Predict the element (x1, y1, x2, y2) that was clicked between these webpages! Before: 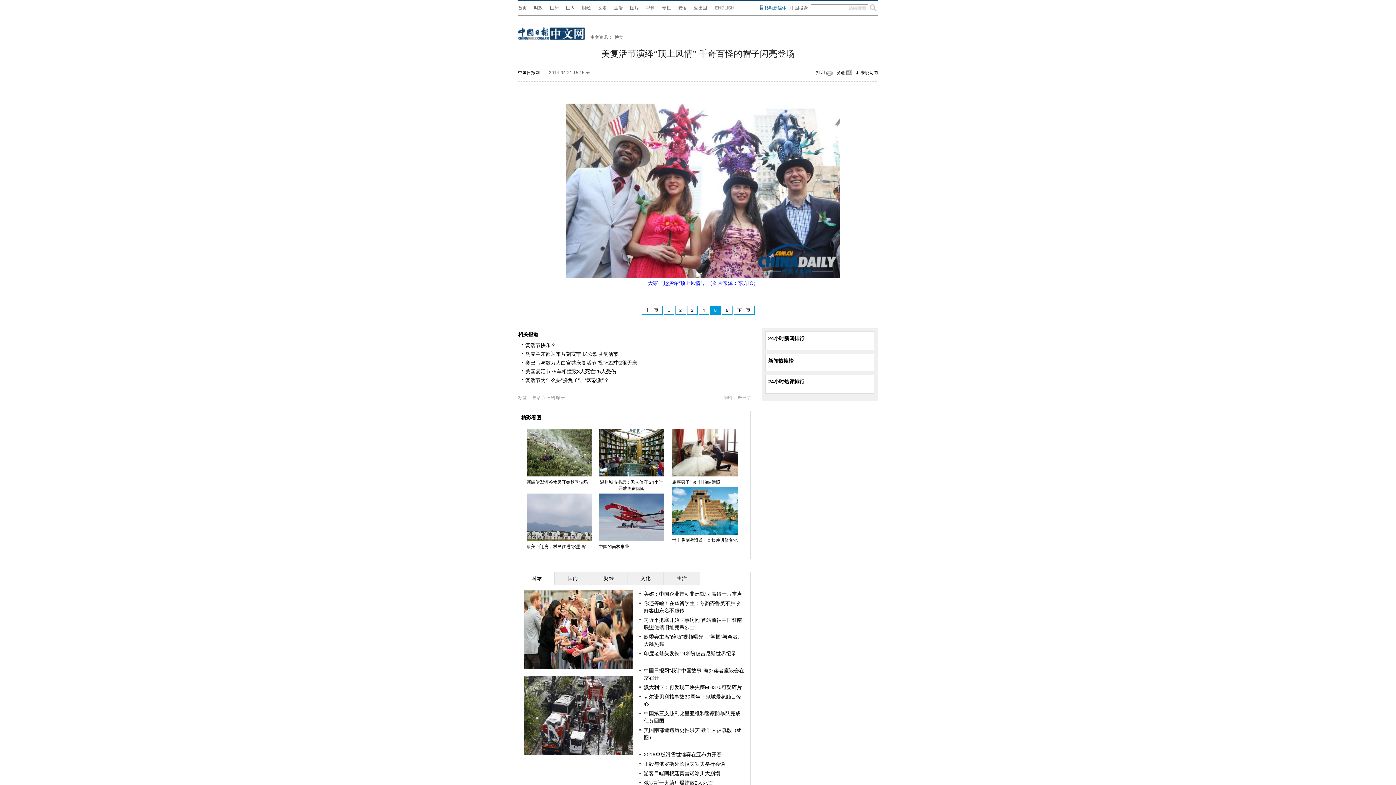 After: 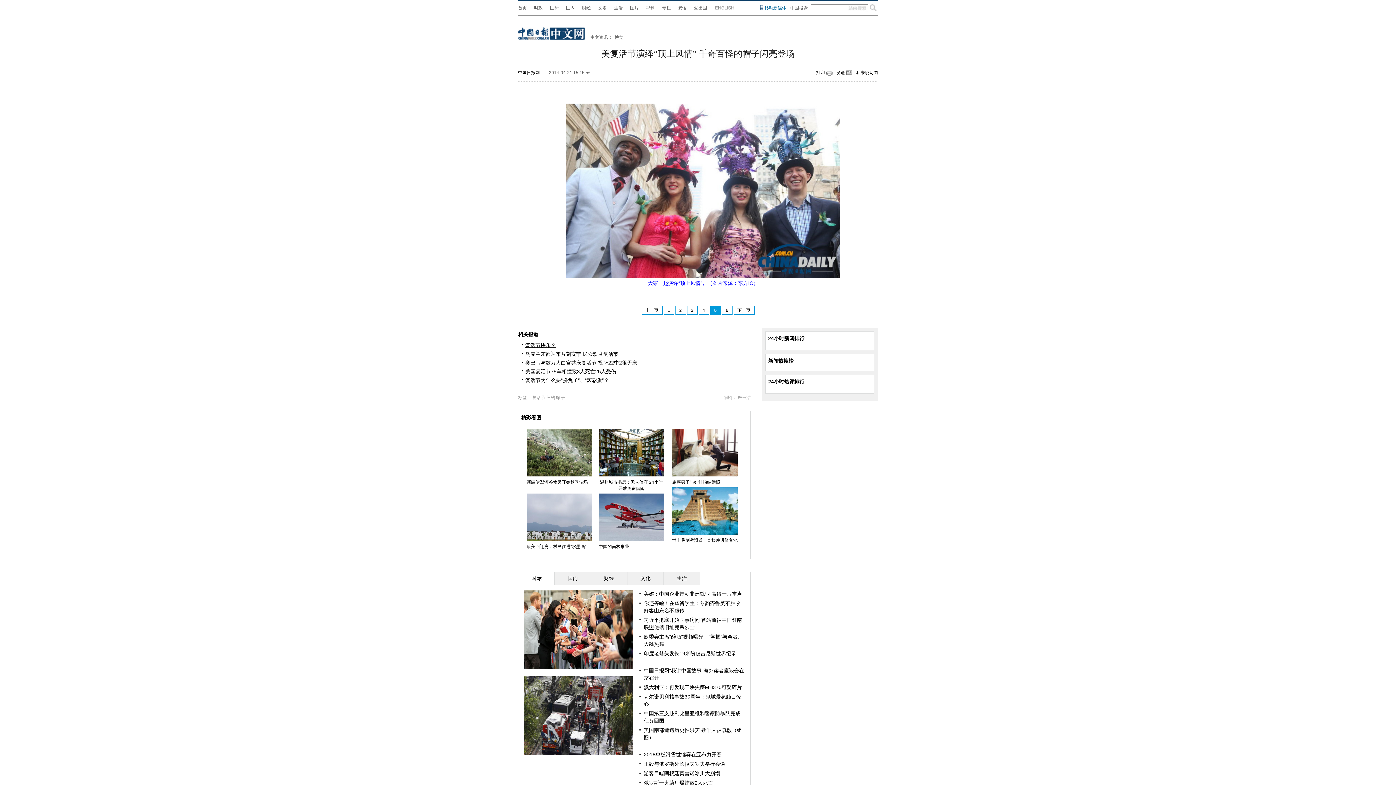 Action: bbox: (525, 342, 556, 348) label: 复活节快乐？